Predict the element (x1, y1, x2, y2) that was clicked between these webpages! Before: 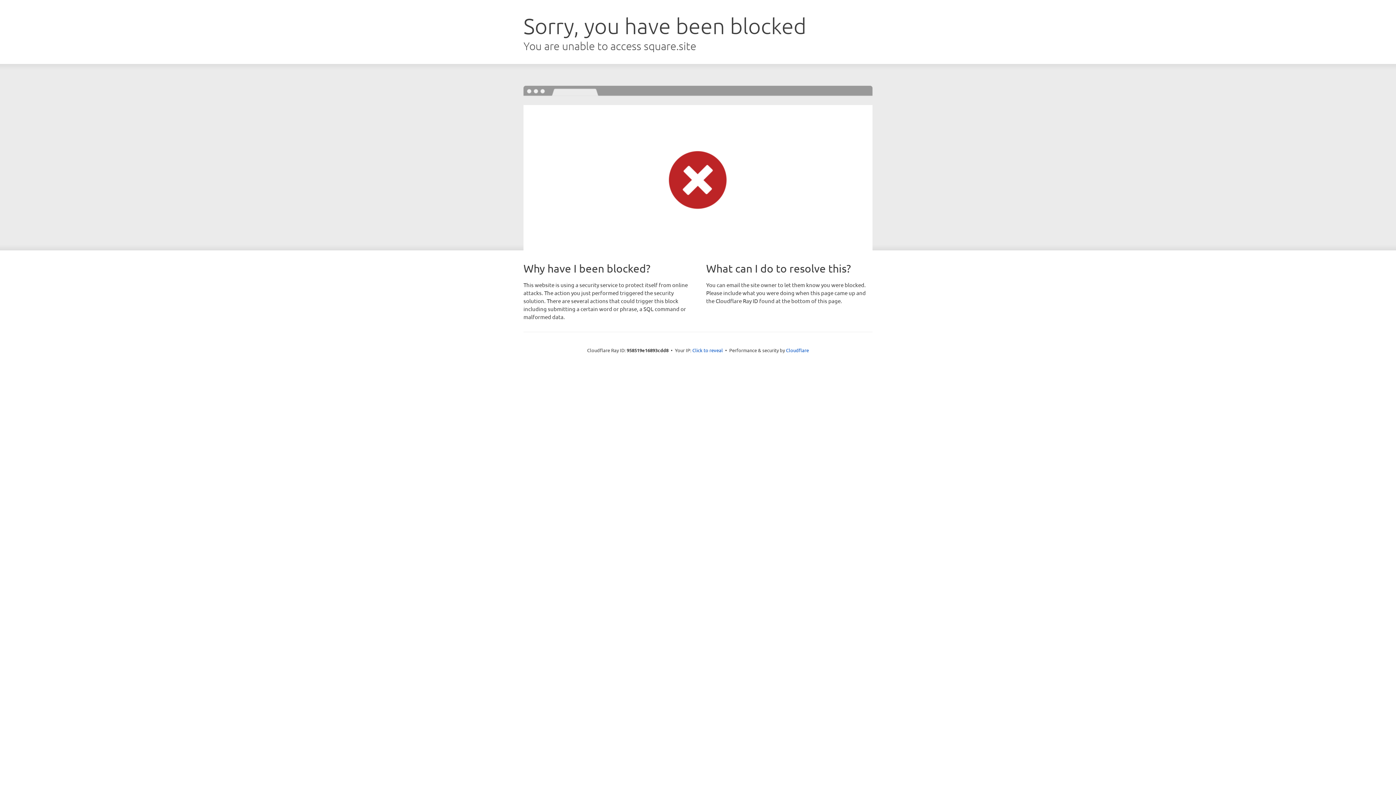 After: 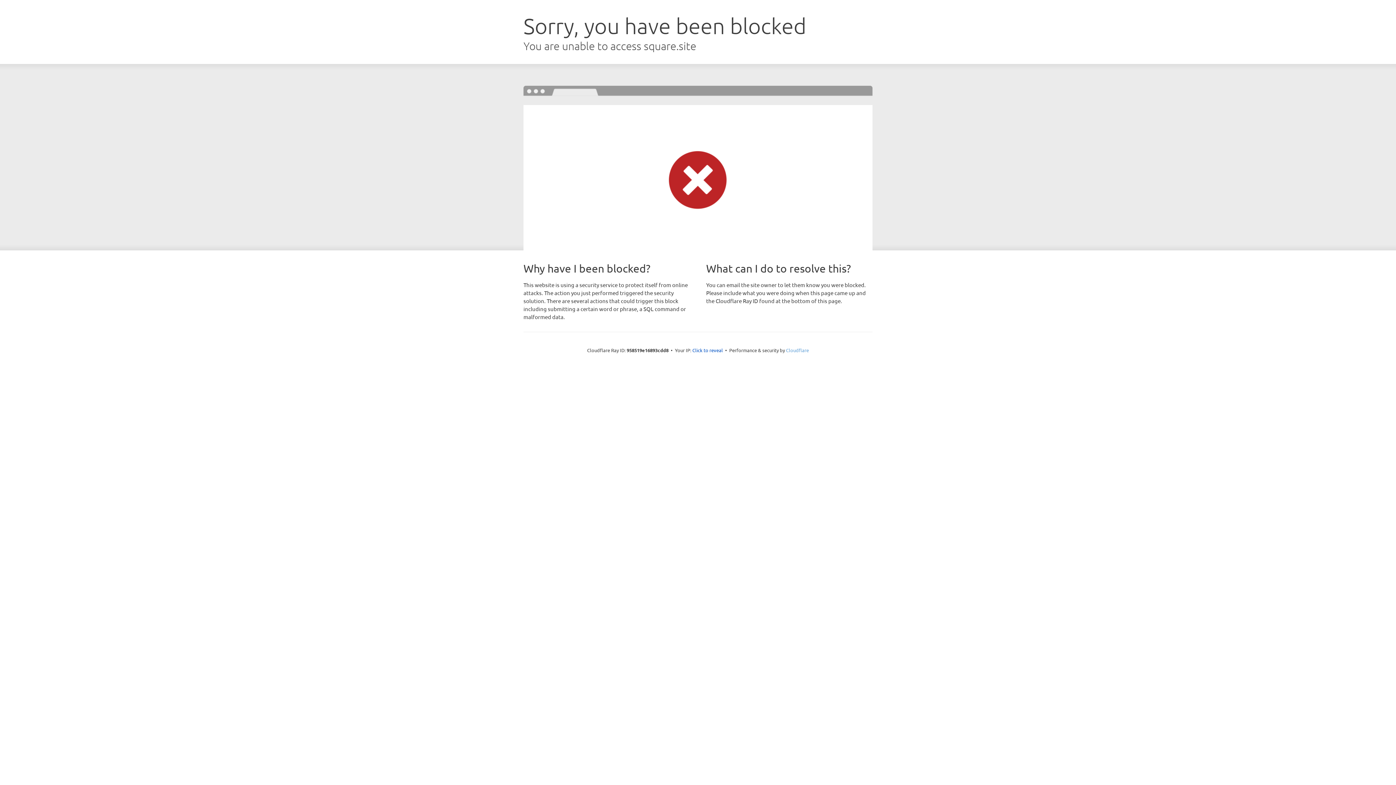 Action: bbox: (786, 347, 809, 353) label: Cloudflare